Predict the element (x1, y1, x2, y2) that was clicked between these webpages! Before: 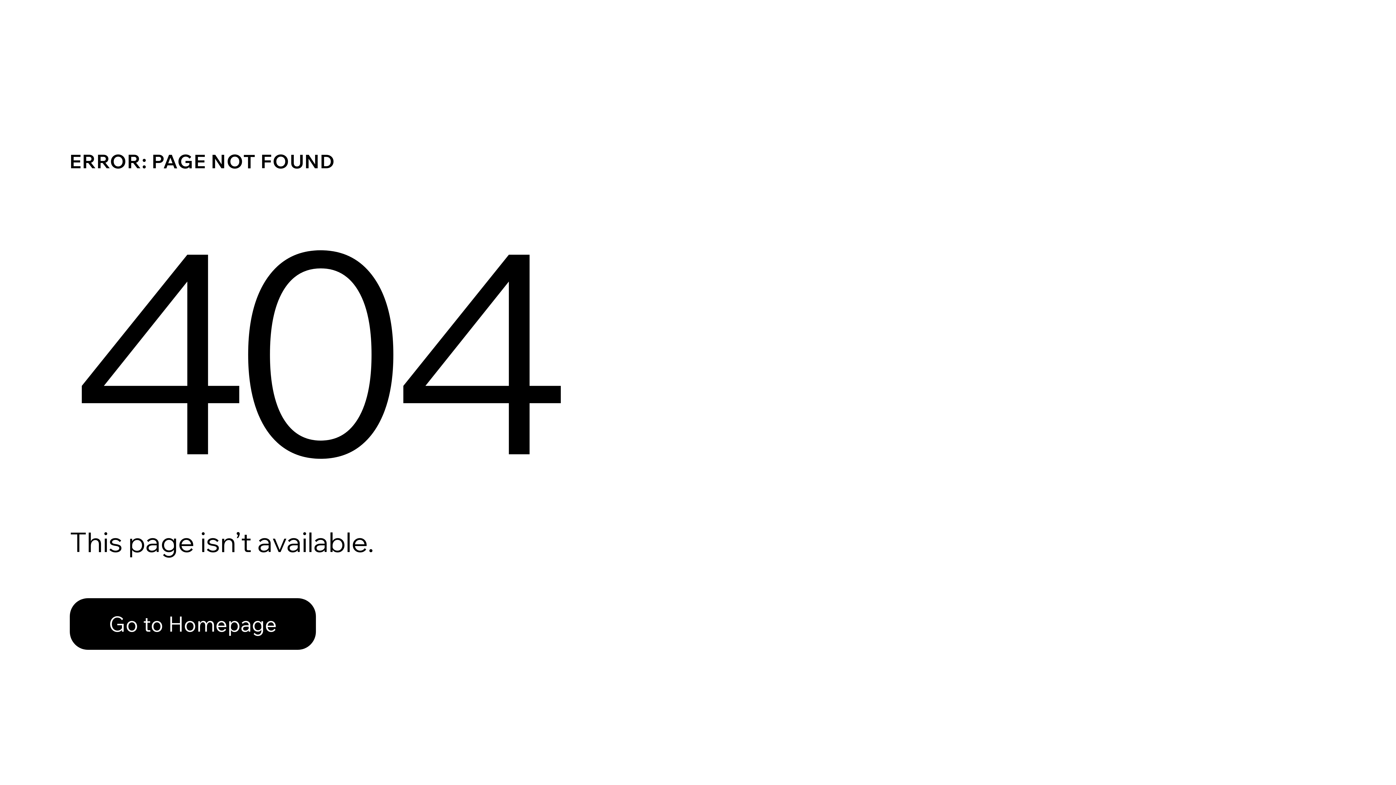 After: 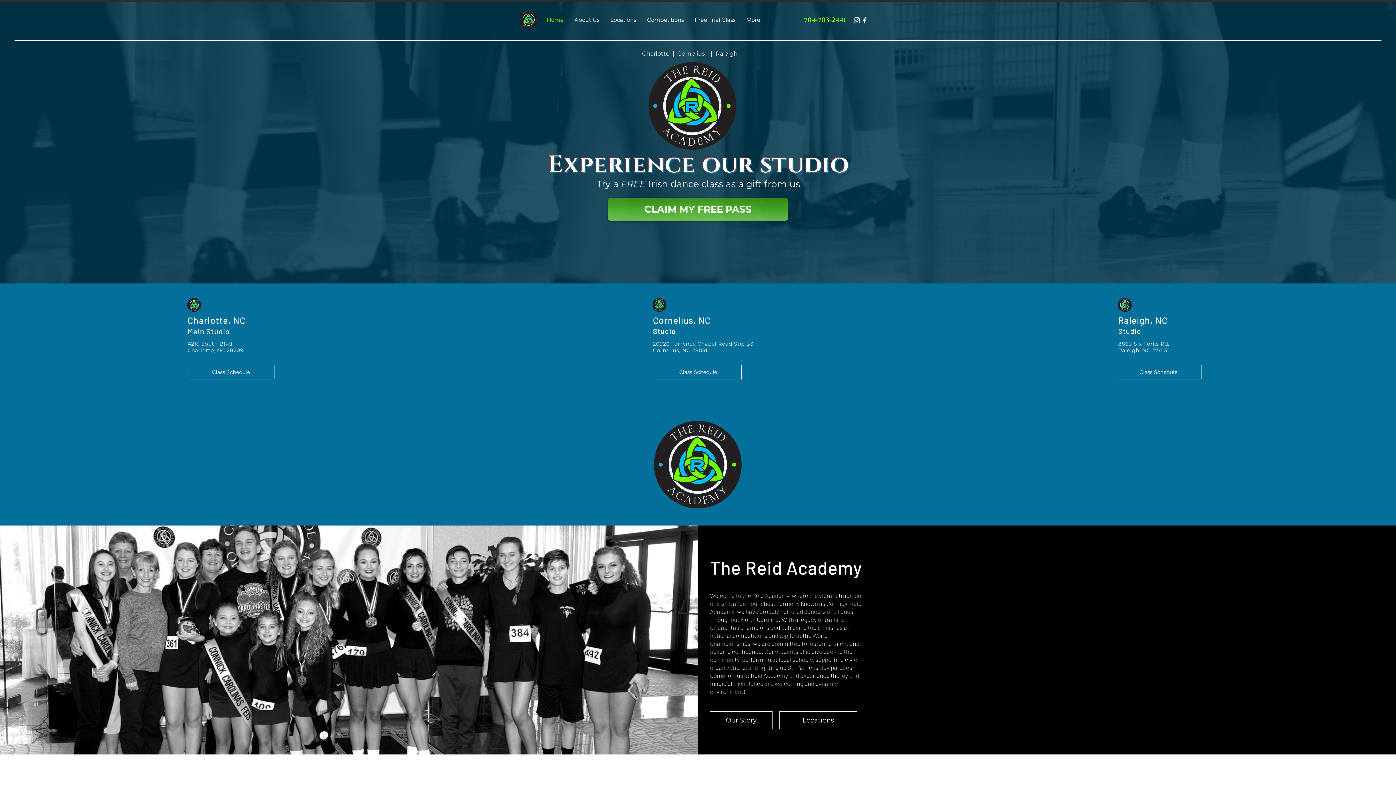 Action: bbox: (69, 582, 768, 659) label: Go to Homepage